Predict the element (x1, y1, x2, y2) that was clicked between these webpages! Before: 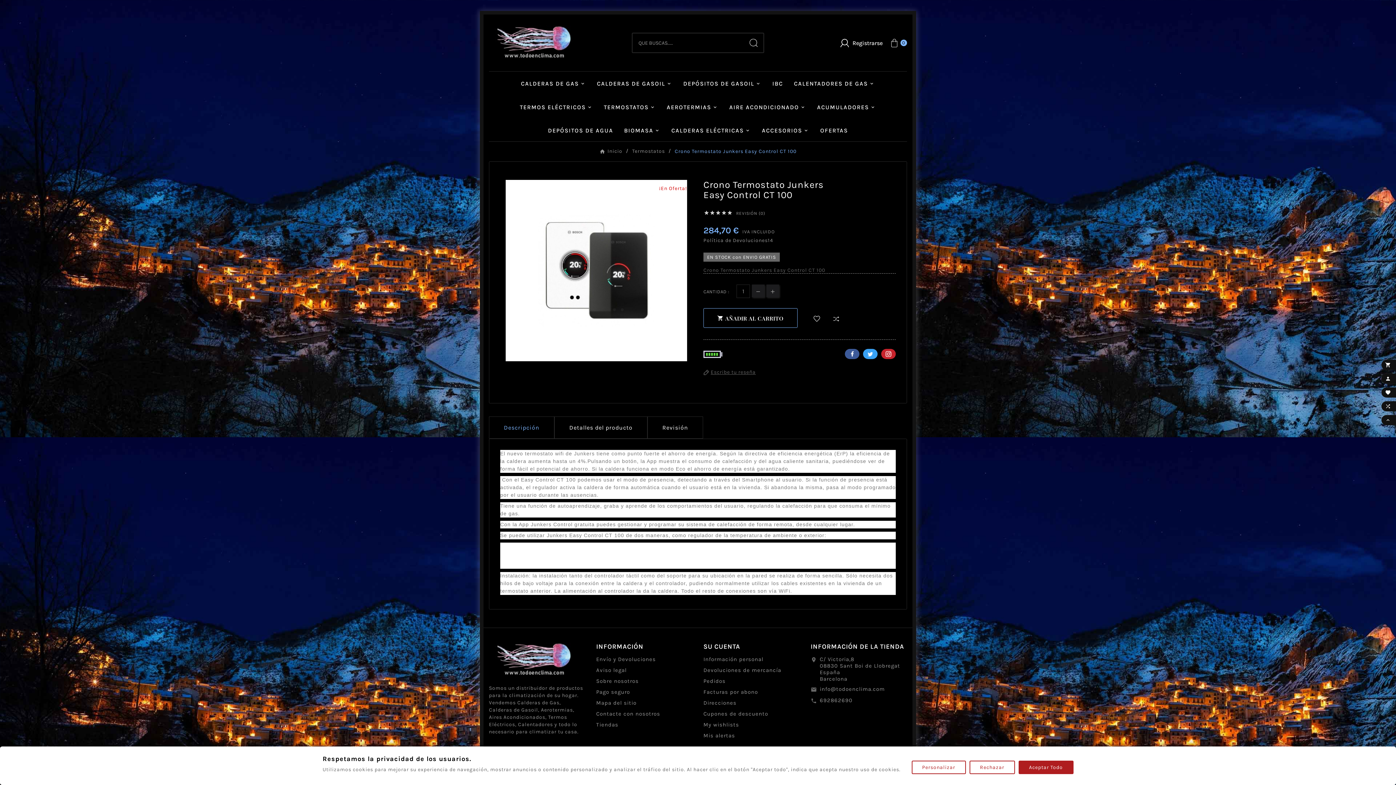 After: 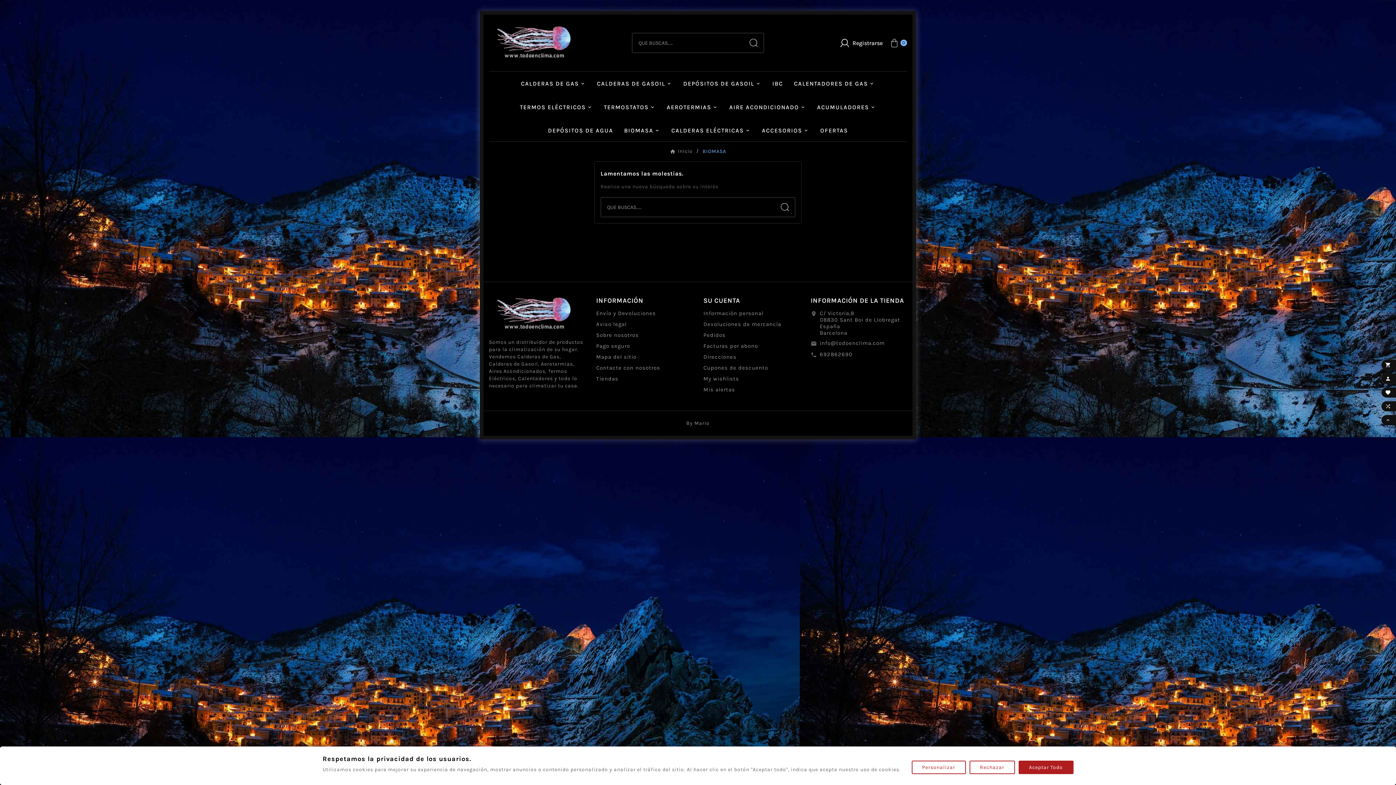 Action: label: BIOMASA bbox: (618, 118, 666, 141)